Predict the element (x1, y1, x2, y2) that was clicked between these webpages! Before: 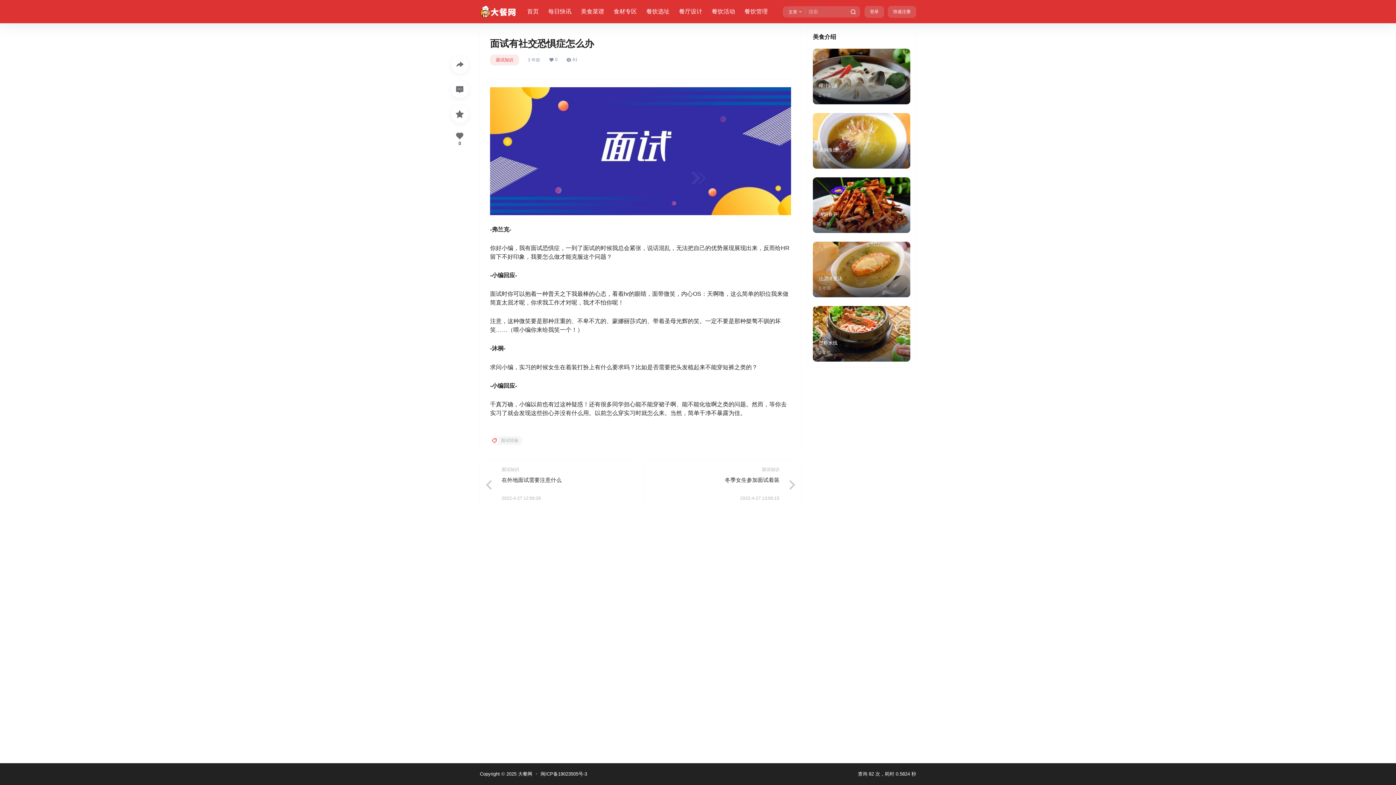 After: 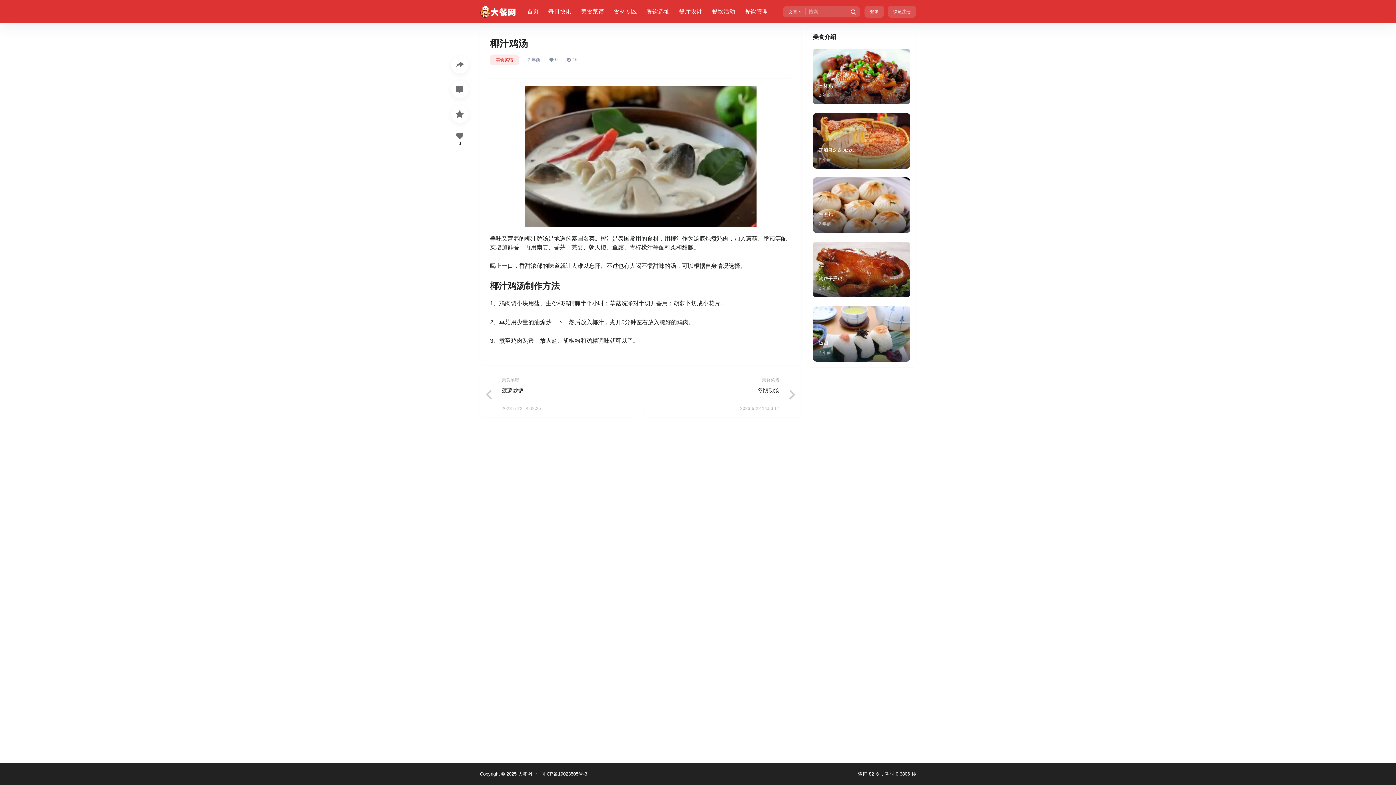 Action: bbox: (807, 42, 916, 110)